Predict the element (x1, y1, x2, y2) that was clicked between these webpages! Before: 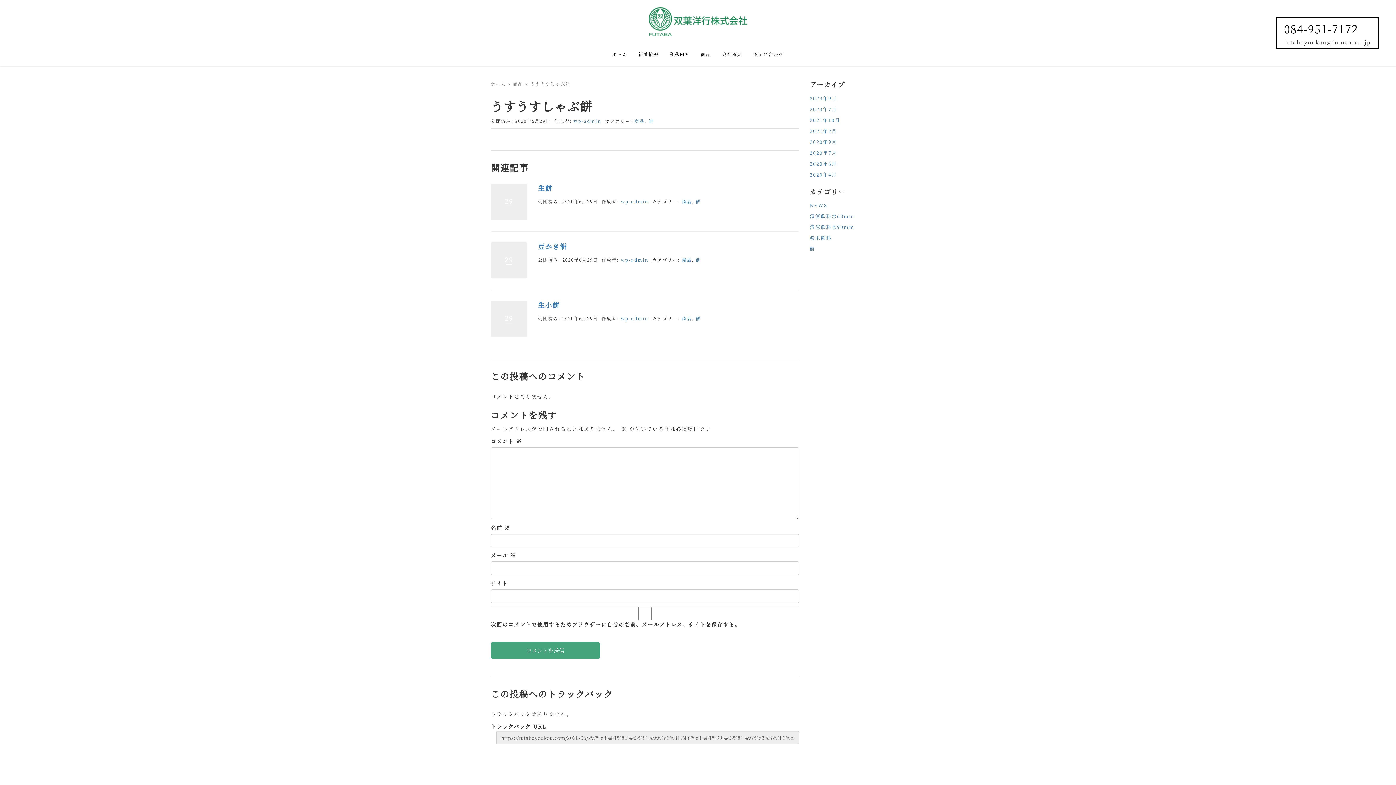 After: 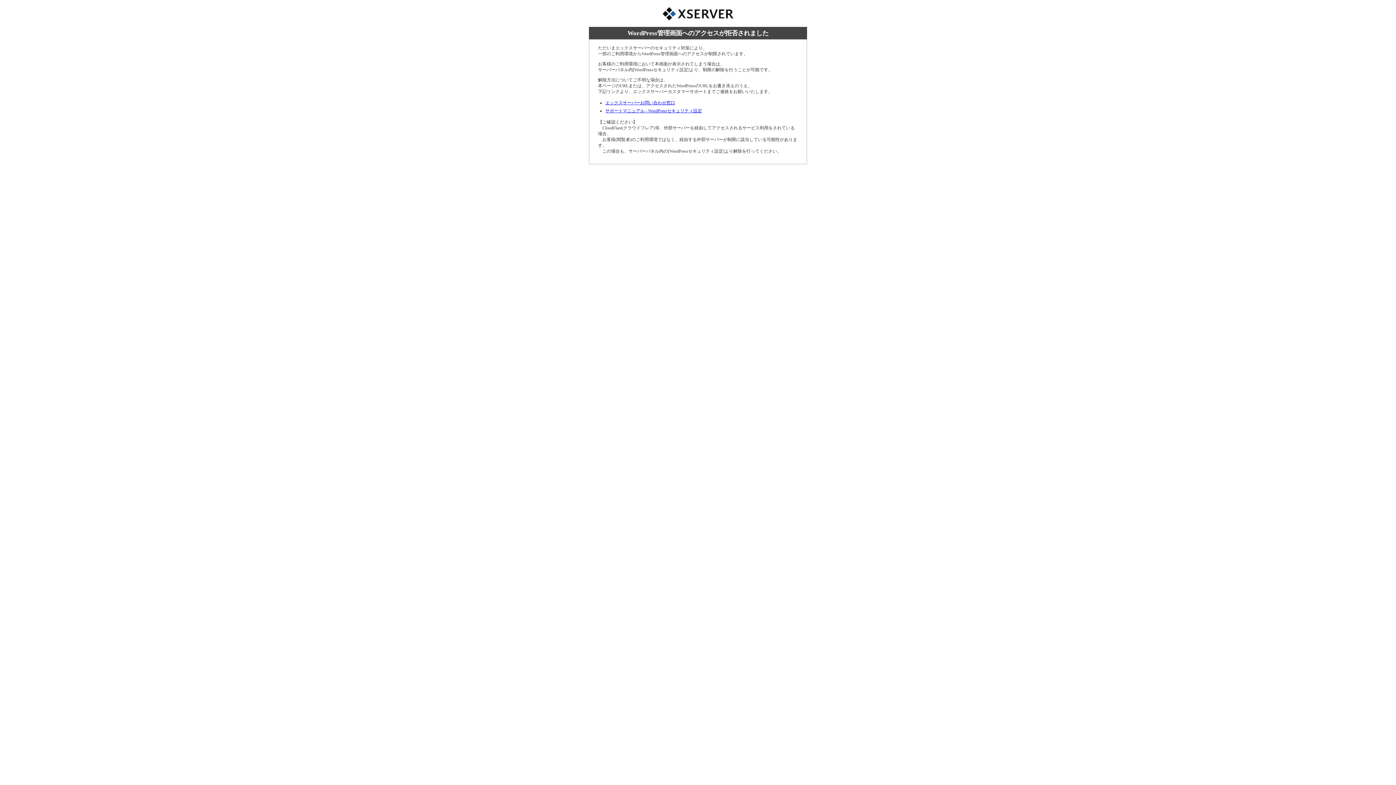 Action: label: wp-admin bbox: (621, 315, 648, 321)